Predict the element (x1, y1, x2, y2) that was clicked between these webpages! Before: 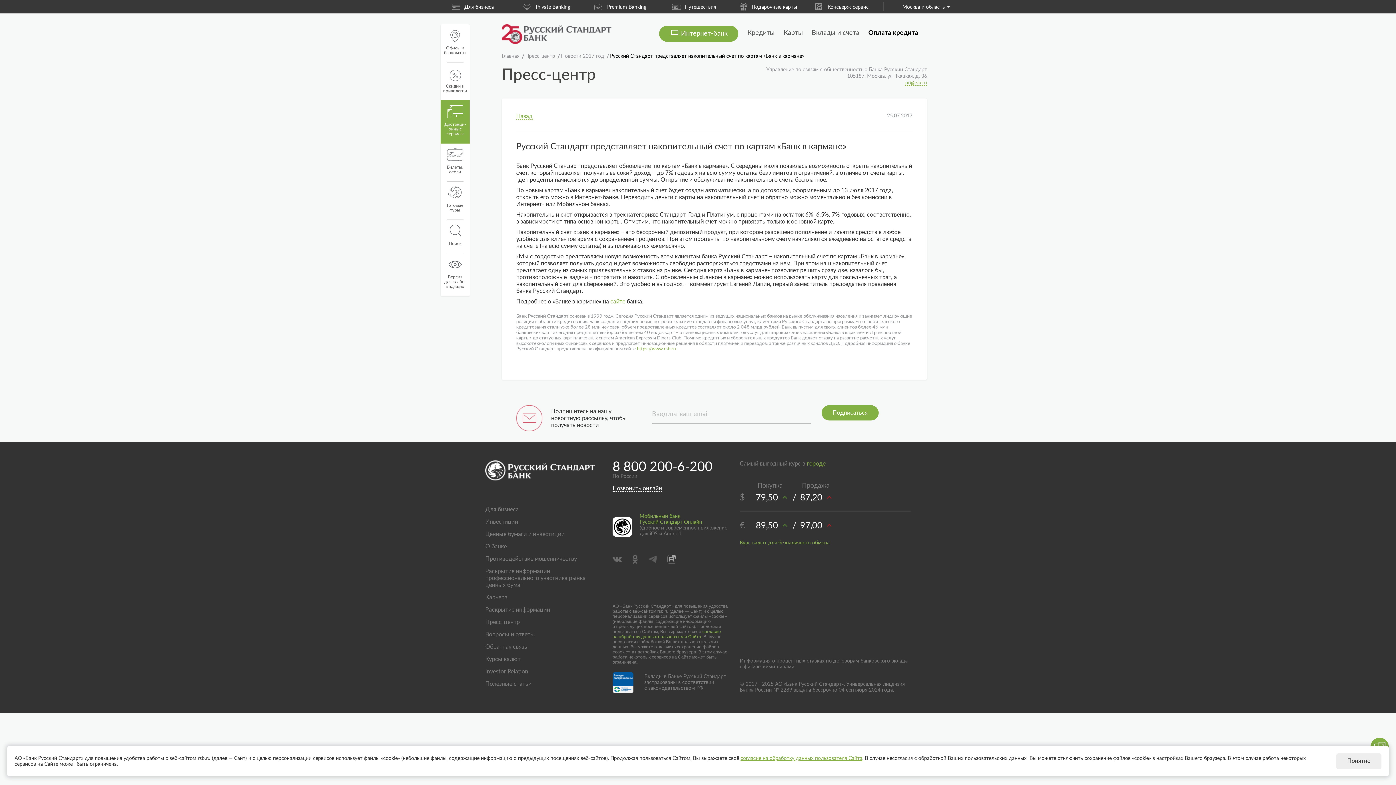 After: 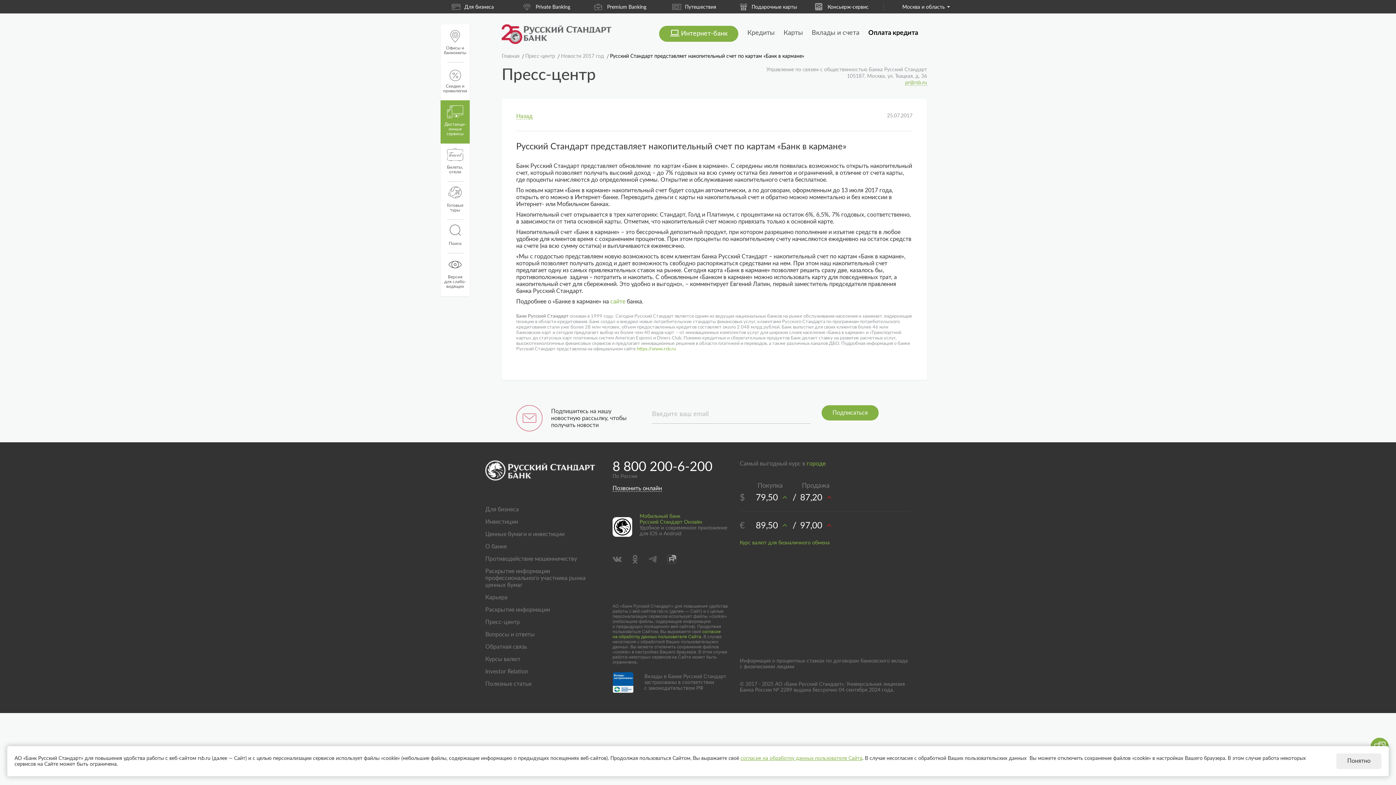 Action: bbox: (667, 555, 677, 563)